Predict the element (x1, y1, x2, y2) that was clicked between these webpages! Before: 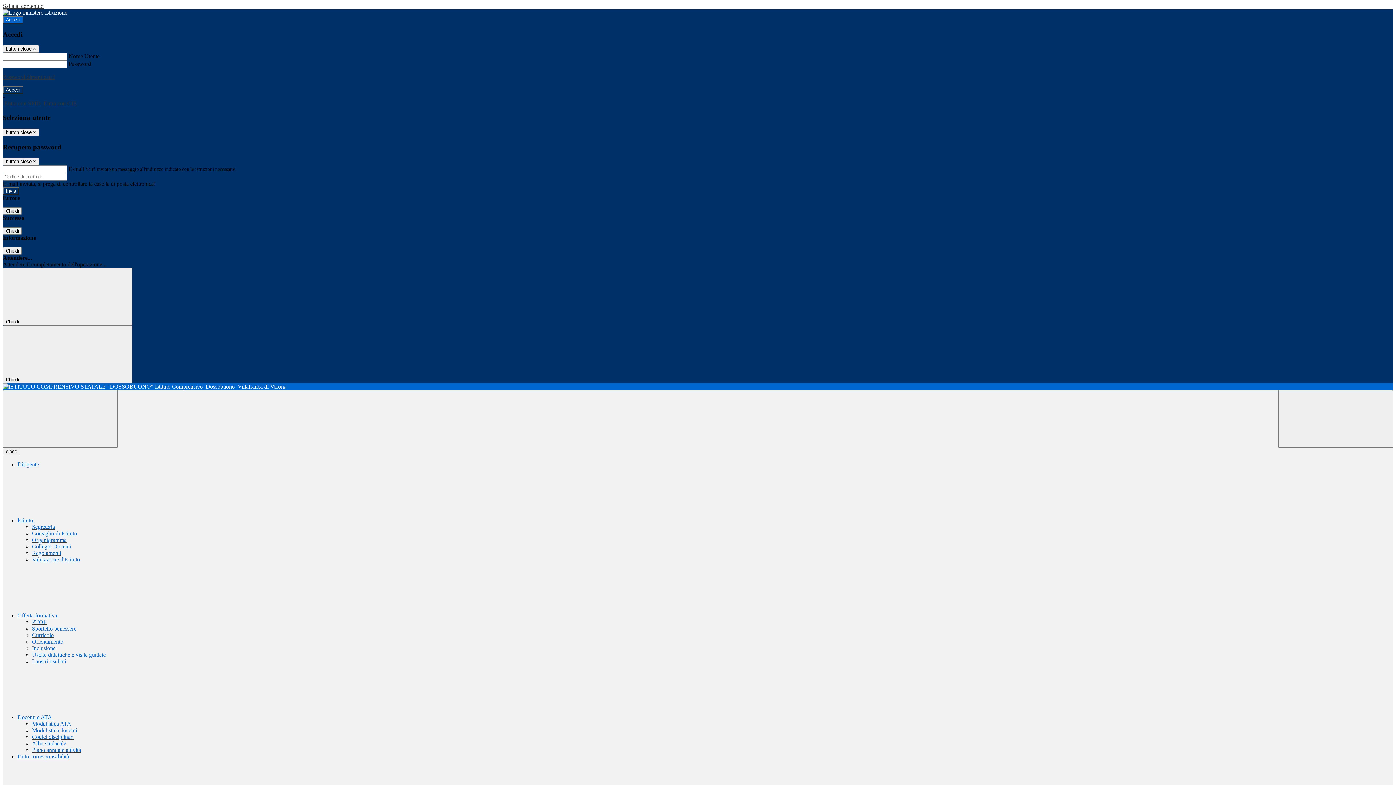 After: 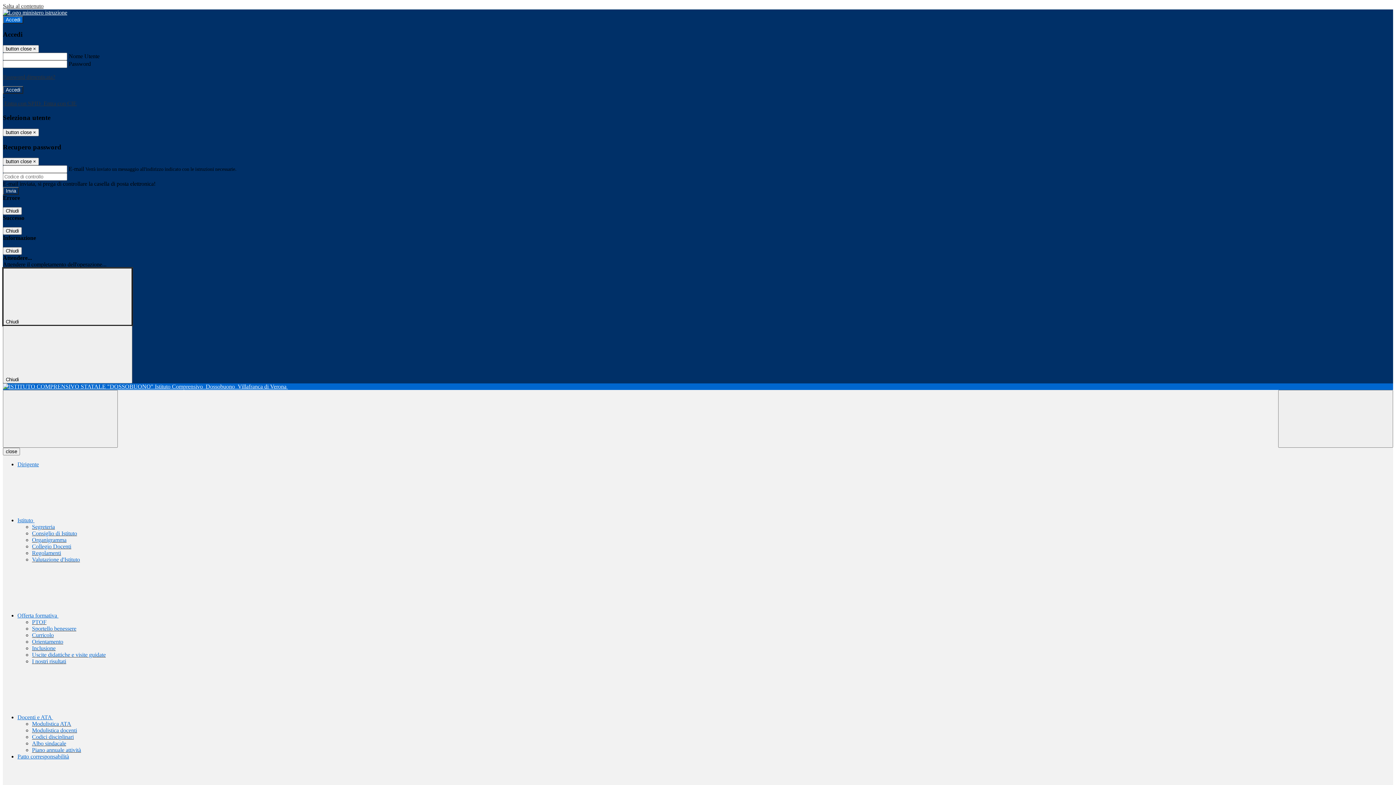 Action: label: Chiudi  bbox: (2, 268, 132, 325)